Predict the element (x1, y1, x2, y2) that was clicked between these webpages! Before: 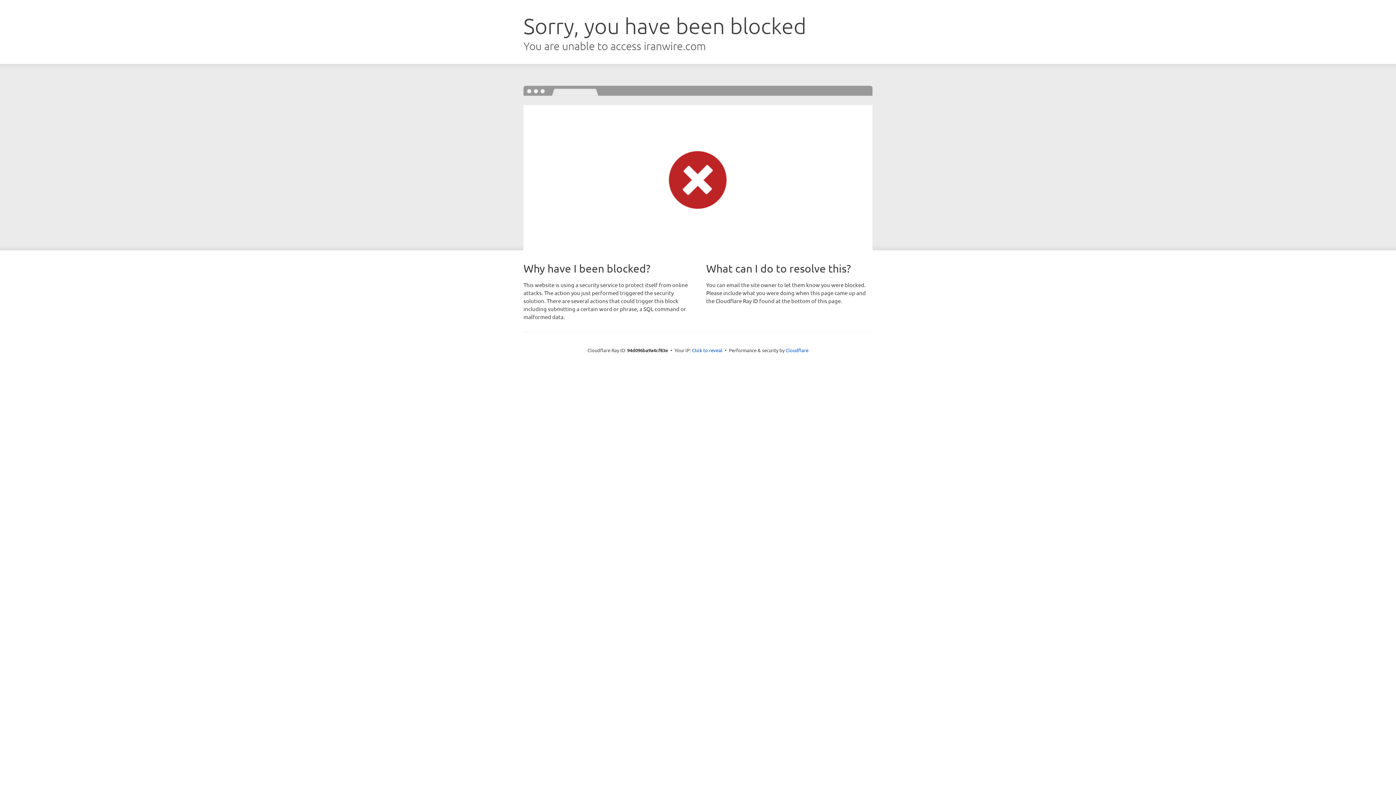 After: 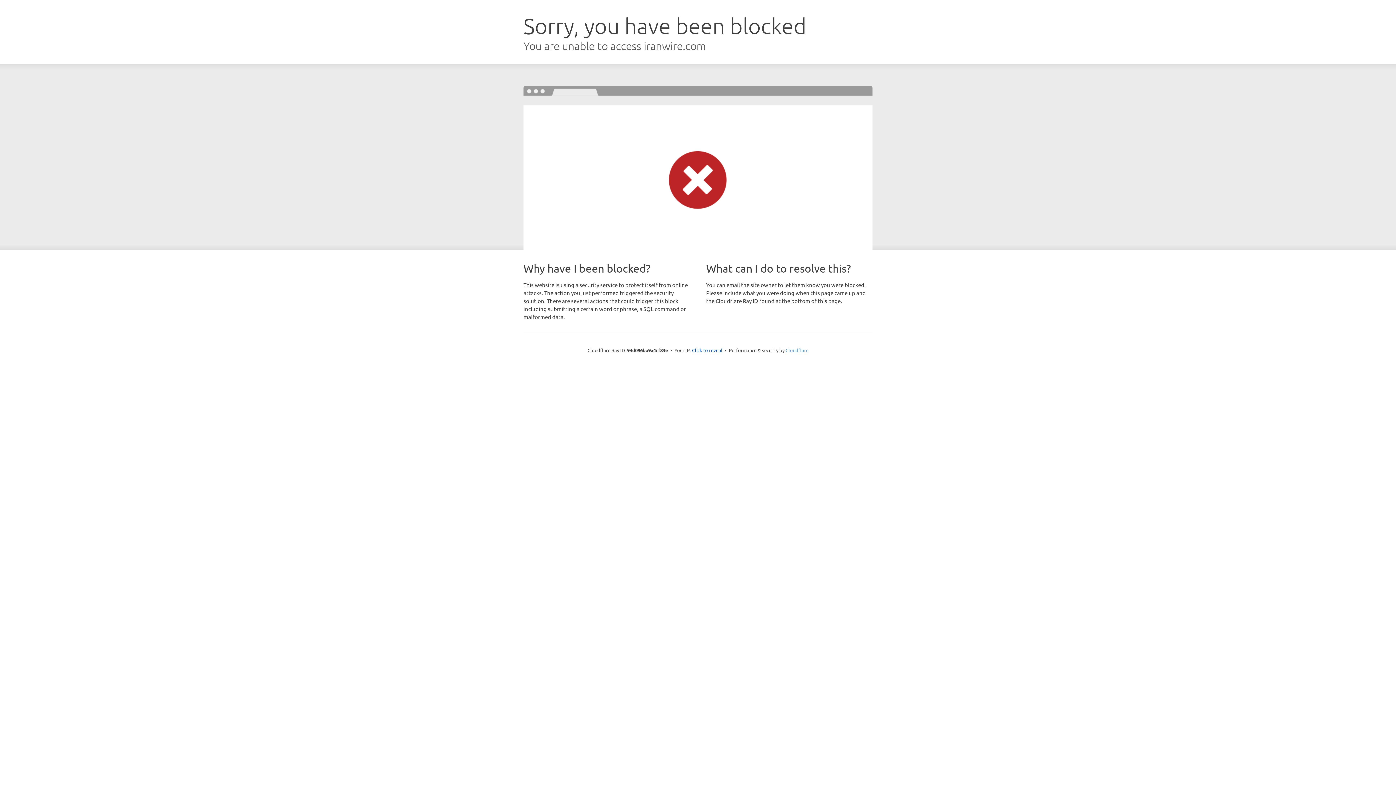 Action: label: Cloudflare bbox: (785, 347, 808, 353)